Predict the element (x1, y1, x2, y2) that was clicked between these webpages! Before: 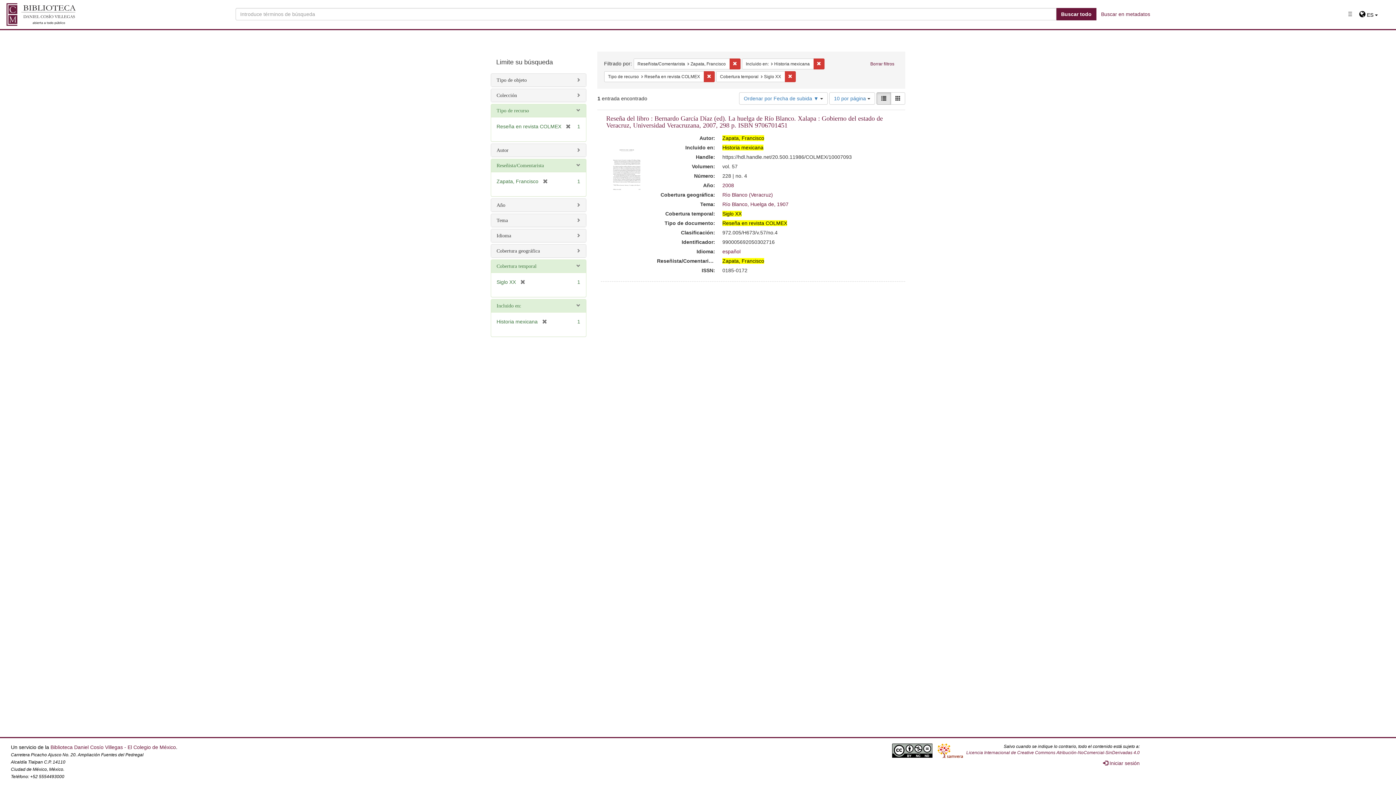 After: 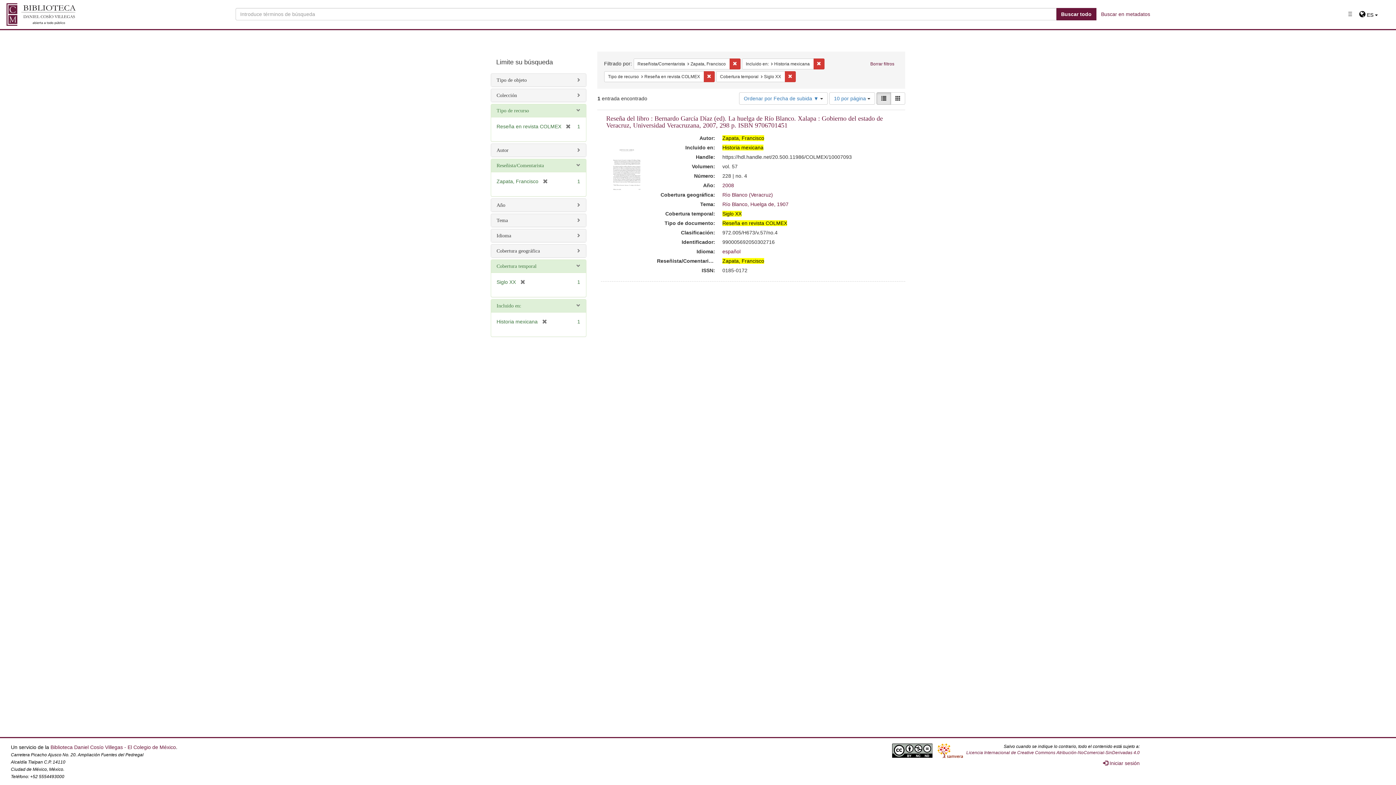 Action: label: Buscar todo bbox: (1056, 8, 1096, 20)